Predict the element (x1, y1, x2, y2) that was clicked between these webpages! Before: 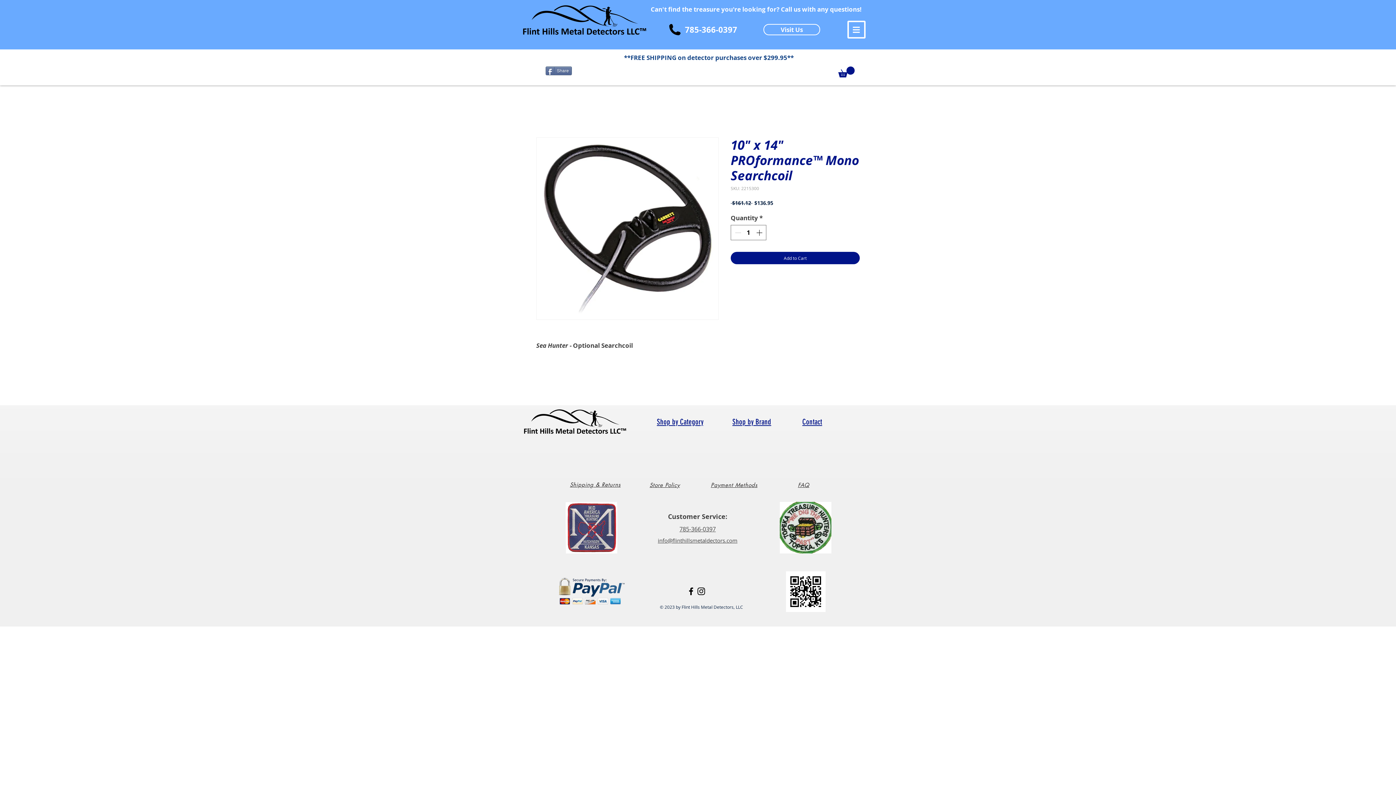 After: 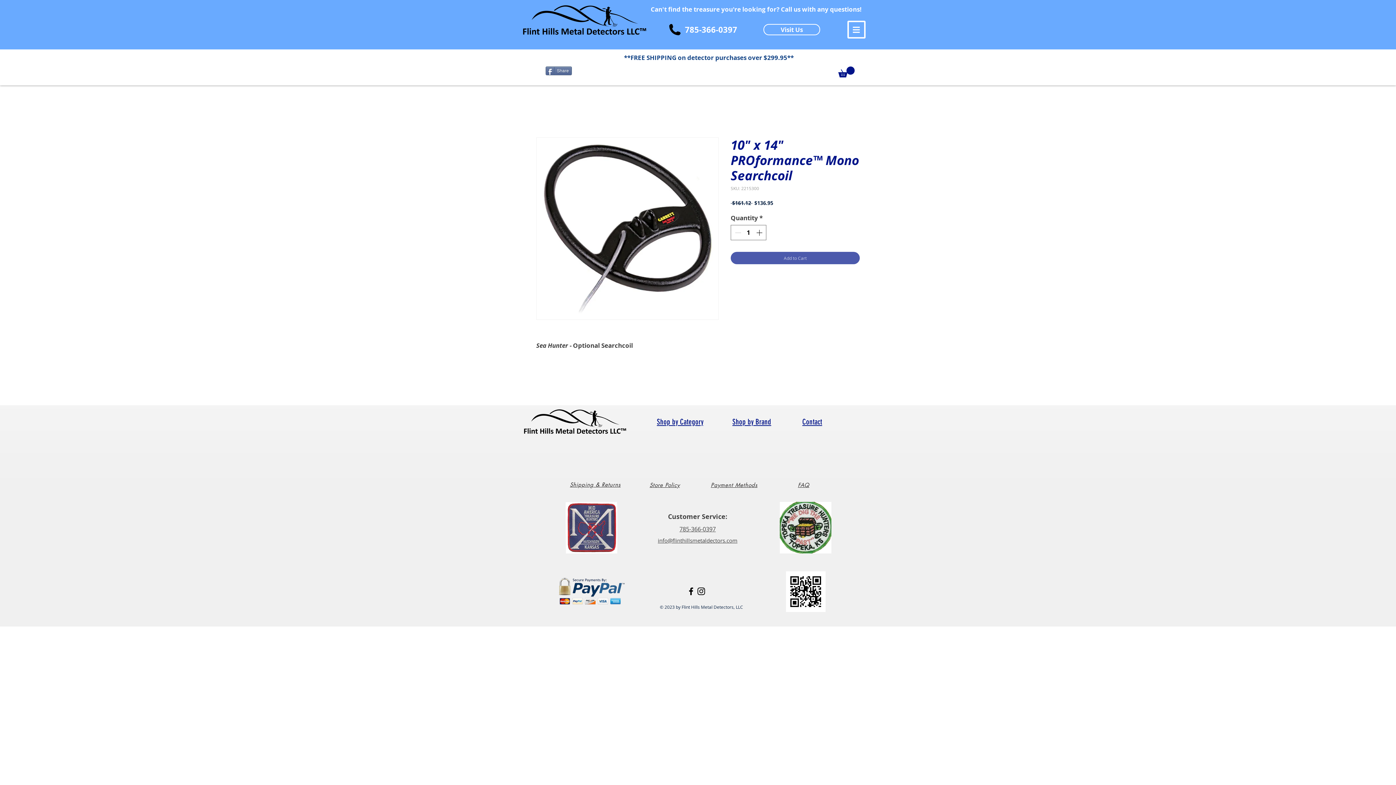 Action: bbox: (730, 251, 860, 264) label: Add to Cart